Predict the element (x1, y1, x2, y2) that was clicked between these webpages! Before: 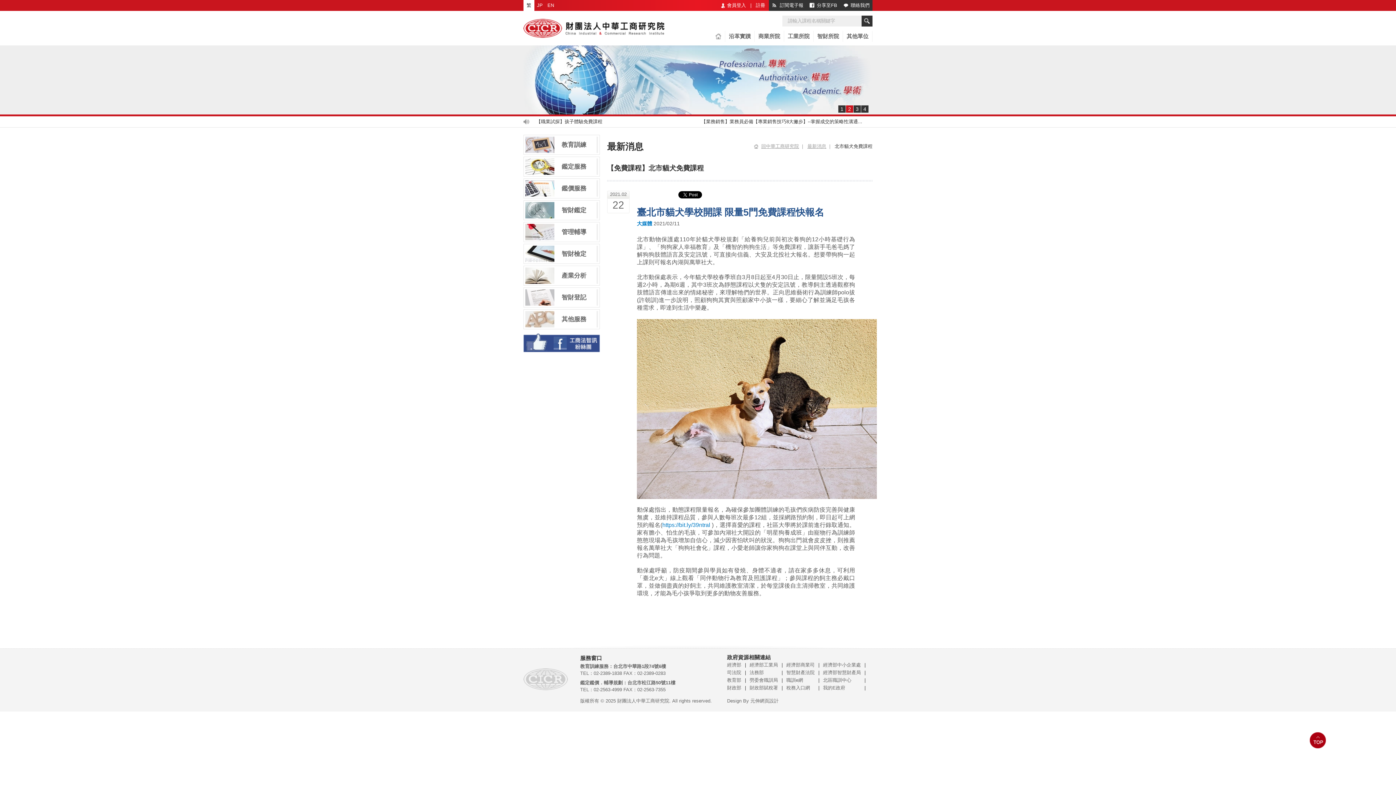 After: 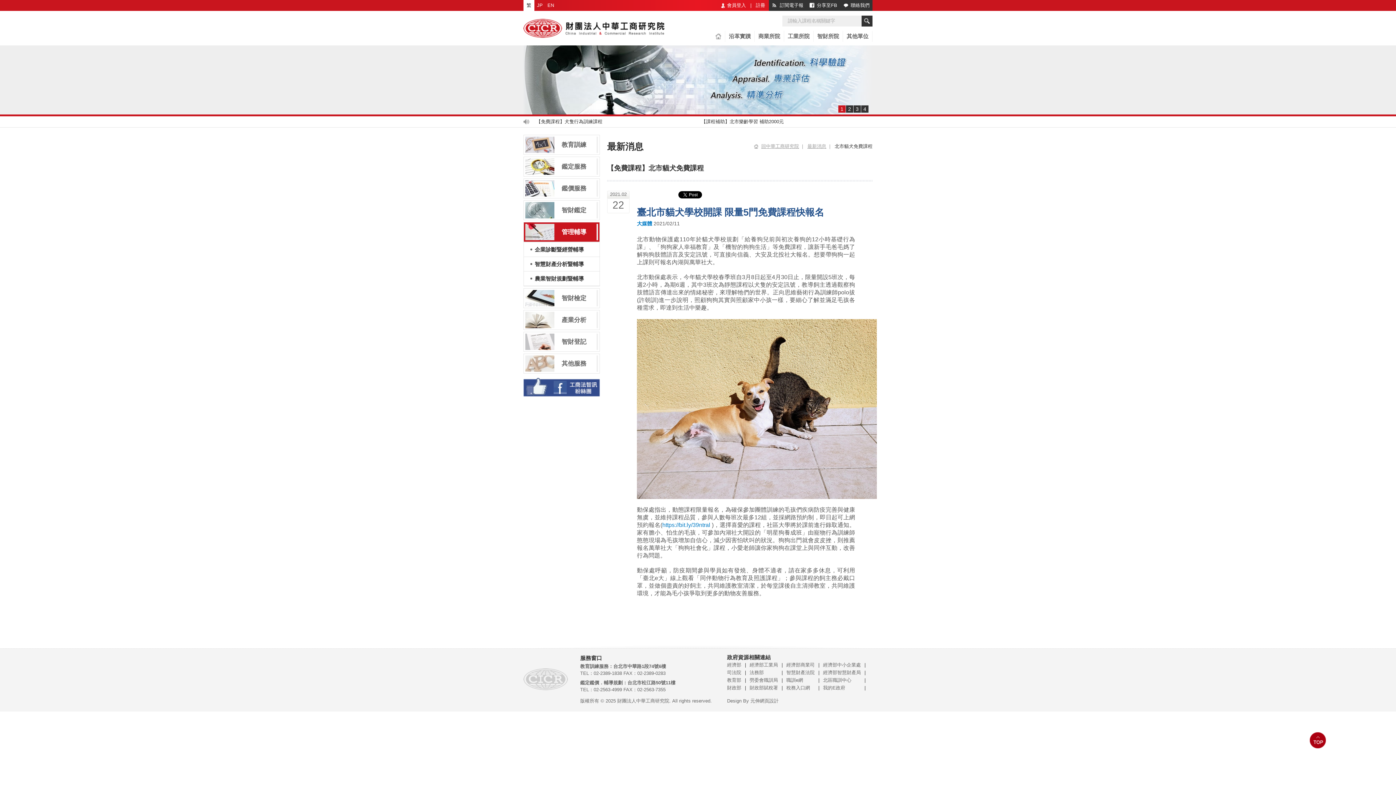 Action: label: 管理輔導 bbox: (523, 222, 600, 242)